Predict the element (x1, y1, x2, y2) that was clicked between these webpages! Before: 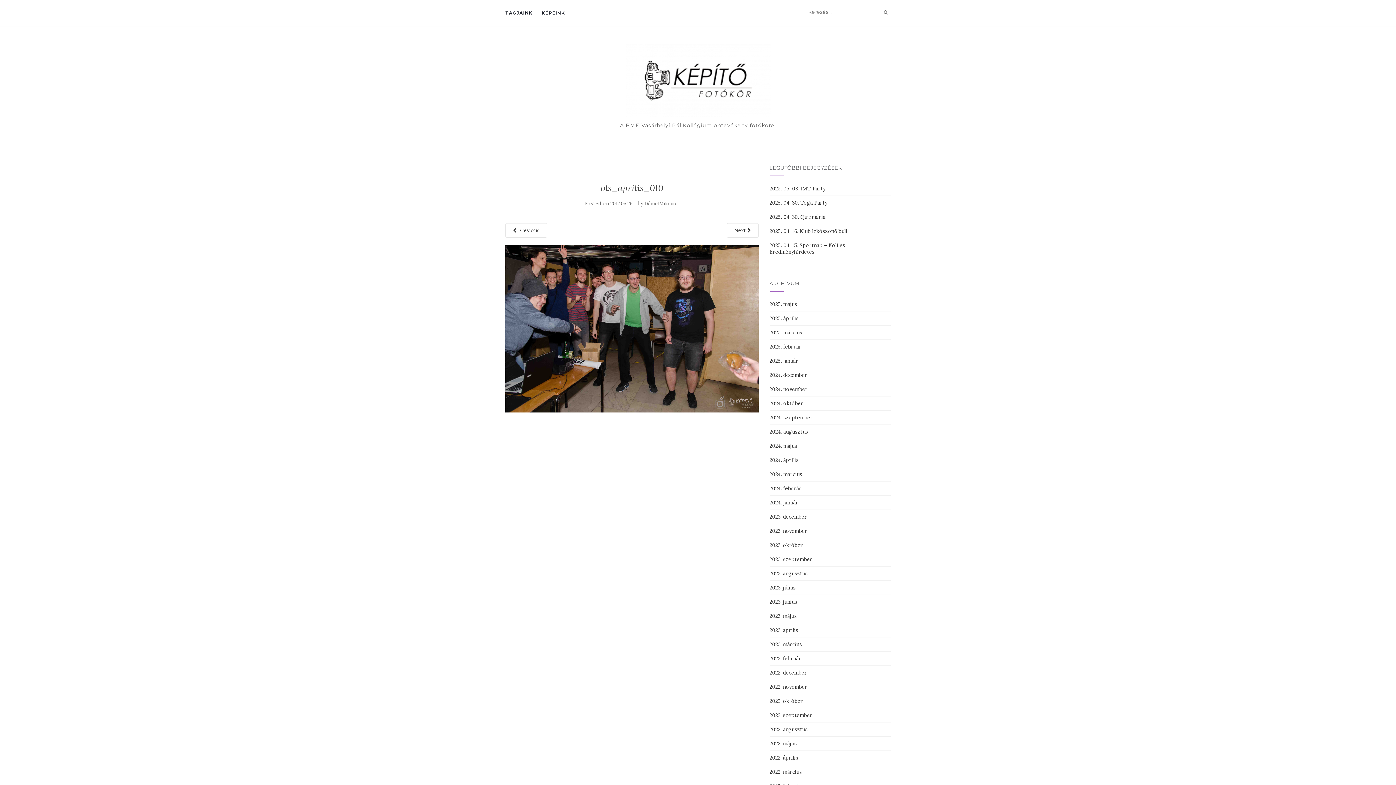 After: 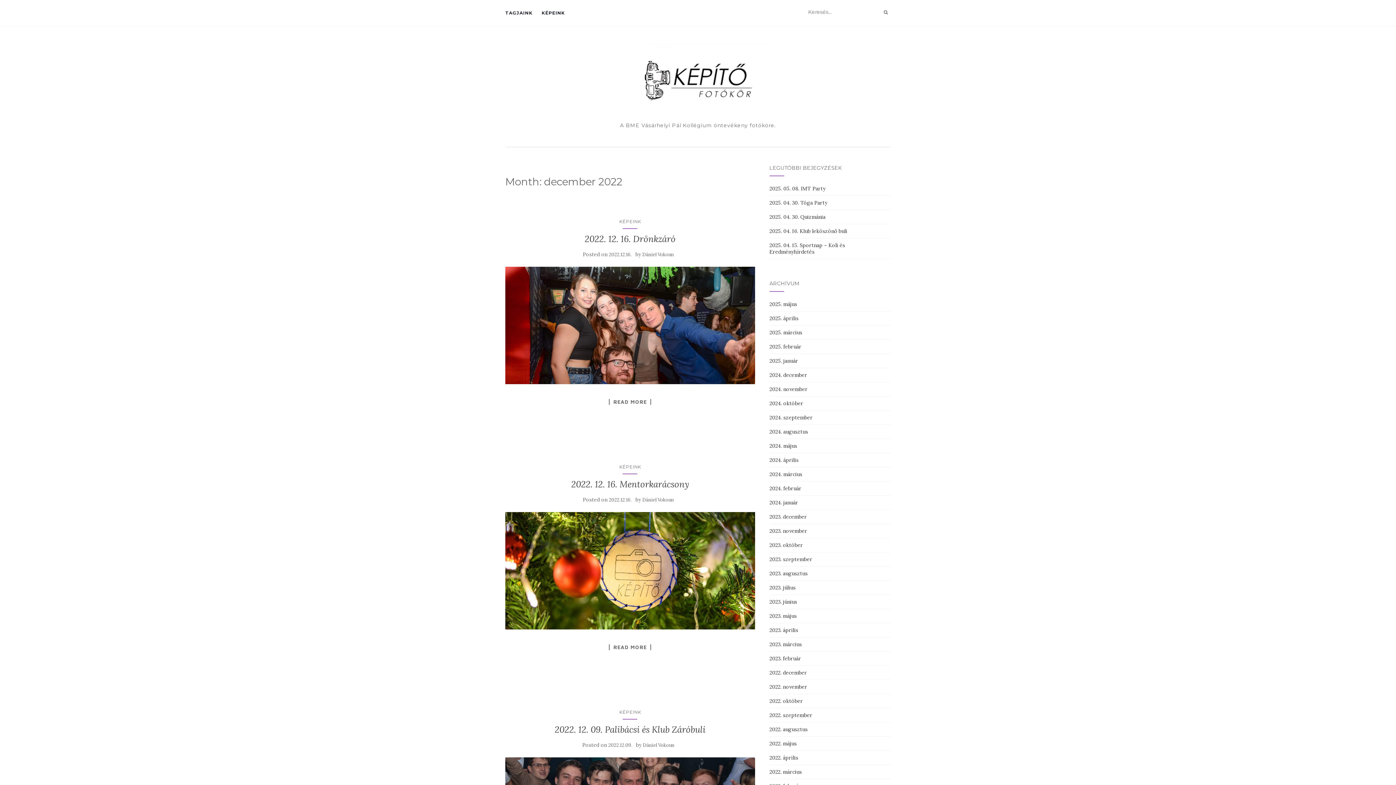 Action: label: 2022. december bbox: (769, 669, 807, 676)